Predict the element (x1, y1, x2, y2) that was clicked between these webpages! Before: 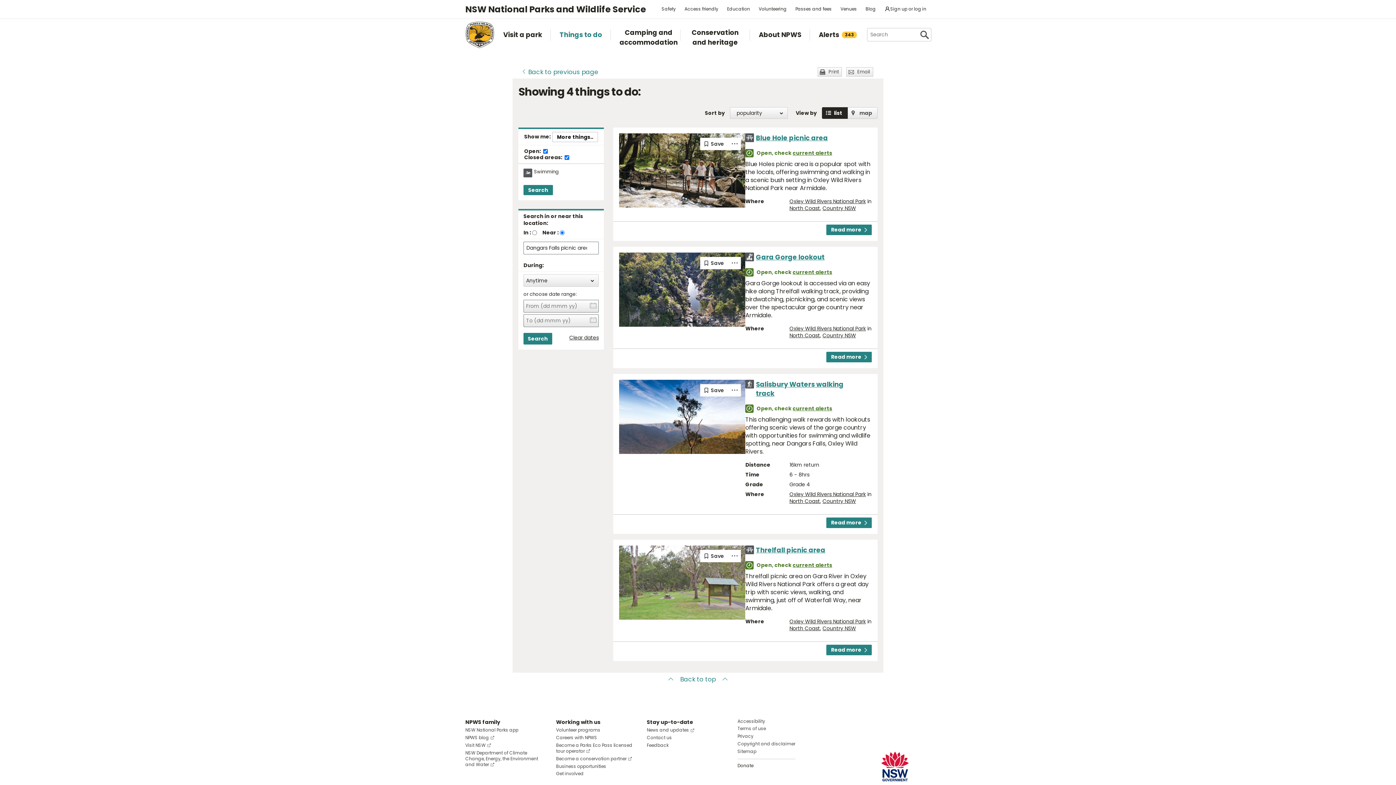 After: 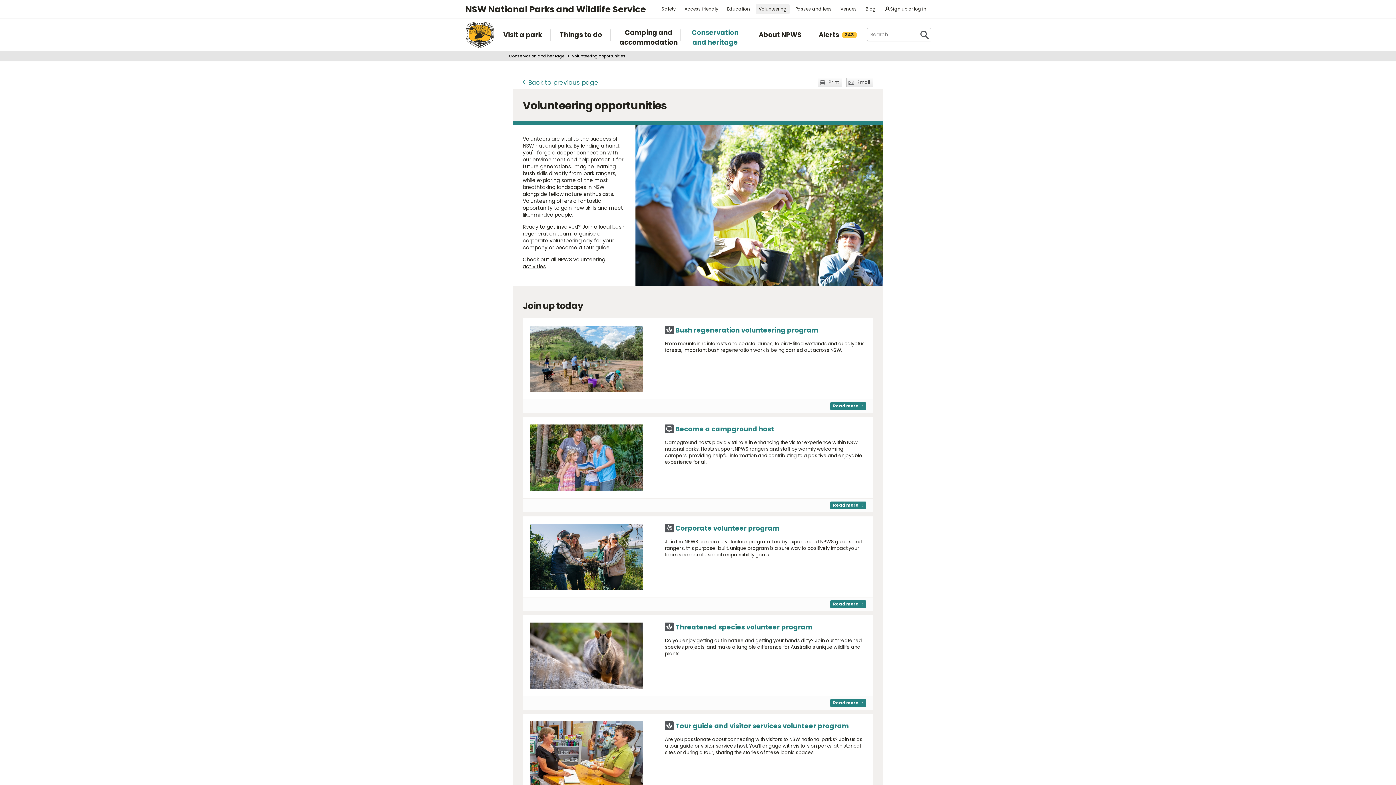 Action: label: Volunteer programs bbox: (556, 727, 600, 733)